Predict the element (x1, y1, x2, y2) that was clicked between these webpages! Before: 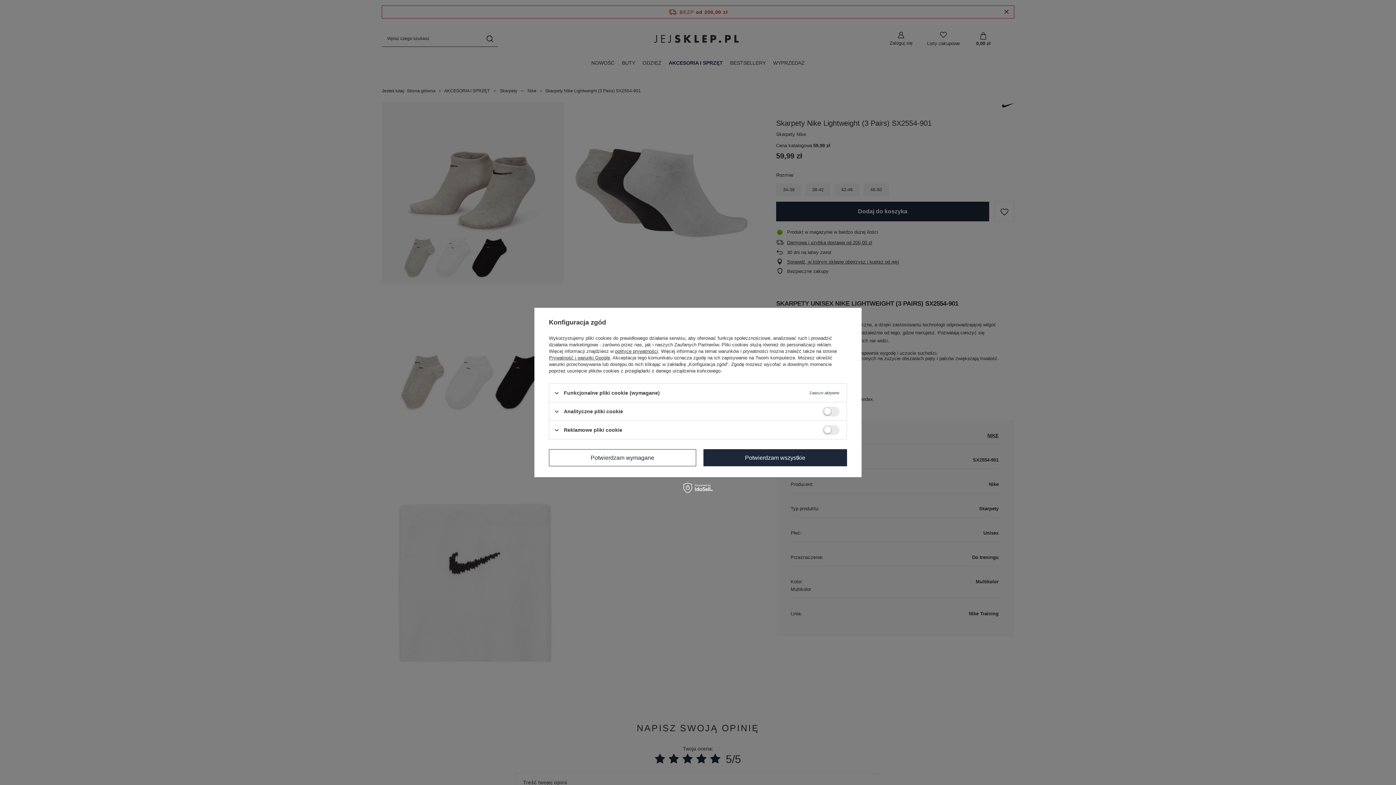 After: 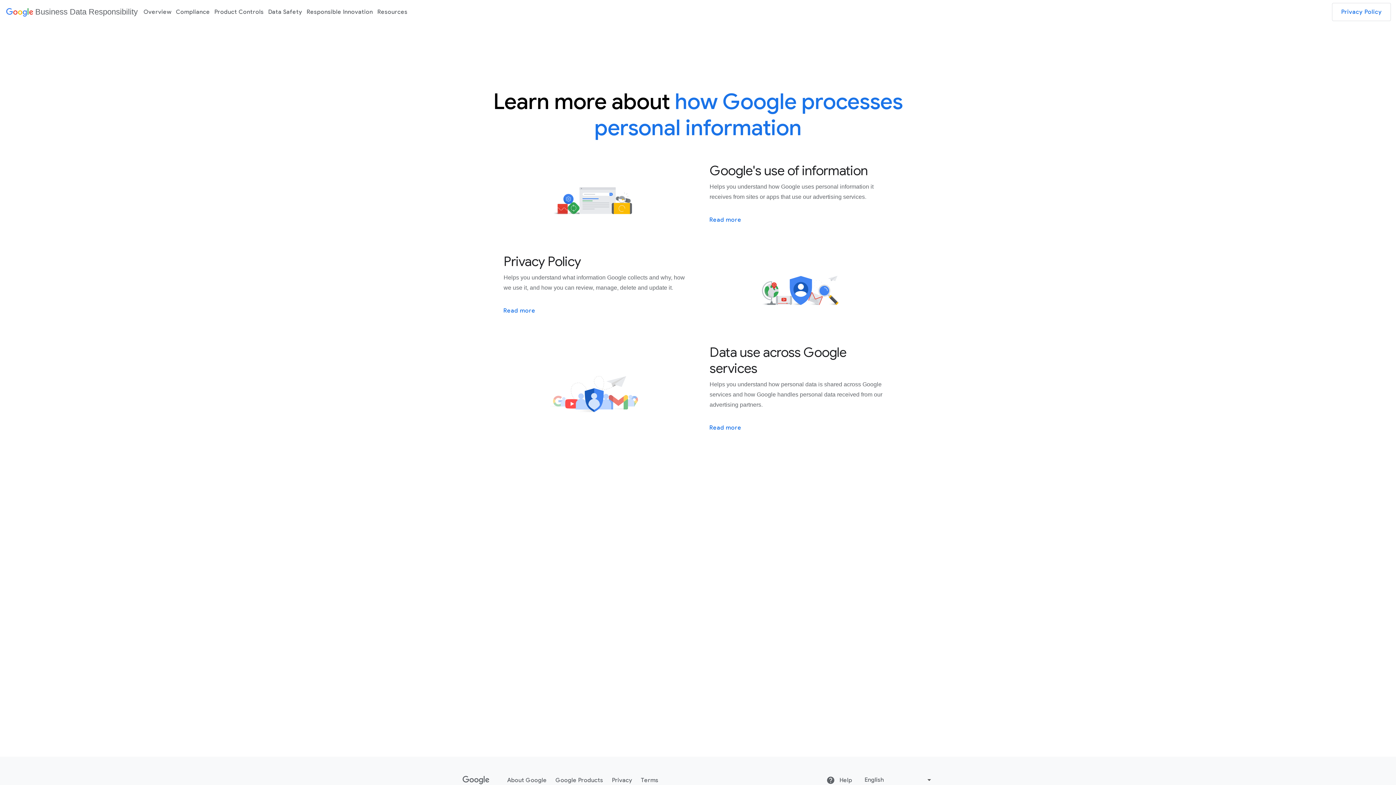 Action: bbox: (549, 355, 610, 360) label: Prywatność i warunki Google